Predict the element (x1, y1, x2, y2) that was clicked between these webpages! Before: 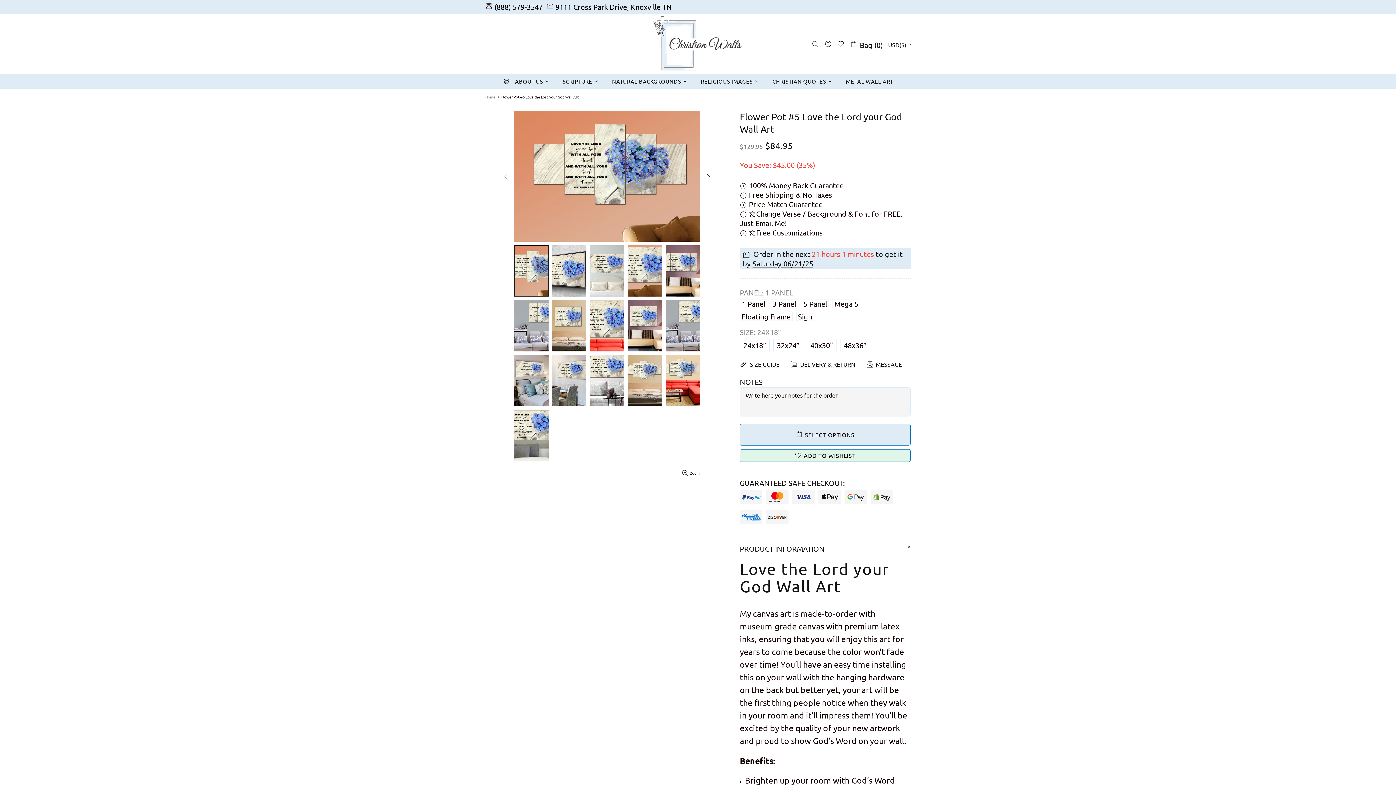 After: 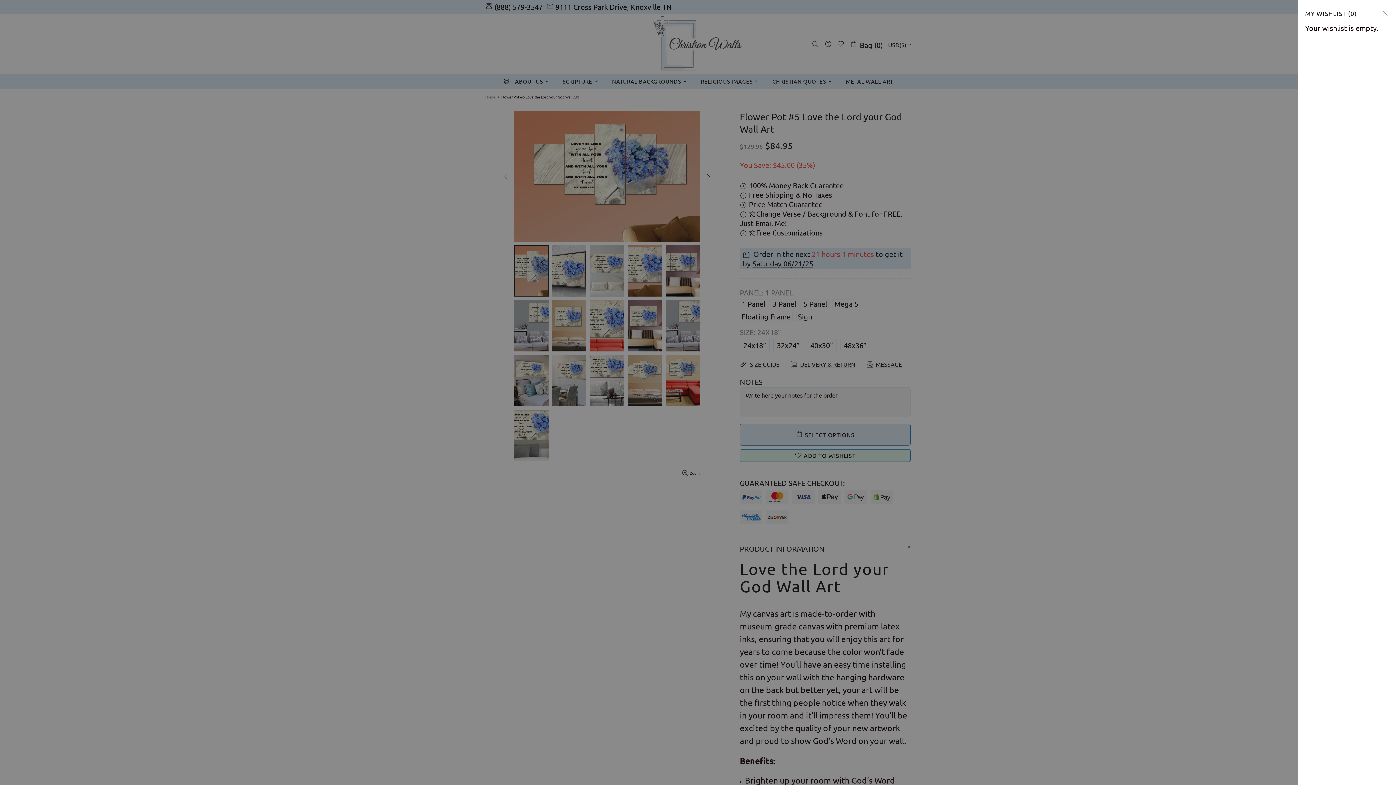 Action: bbox: (837, 40, 844, 47)